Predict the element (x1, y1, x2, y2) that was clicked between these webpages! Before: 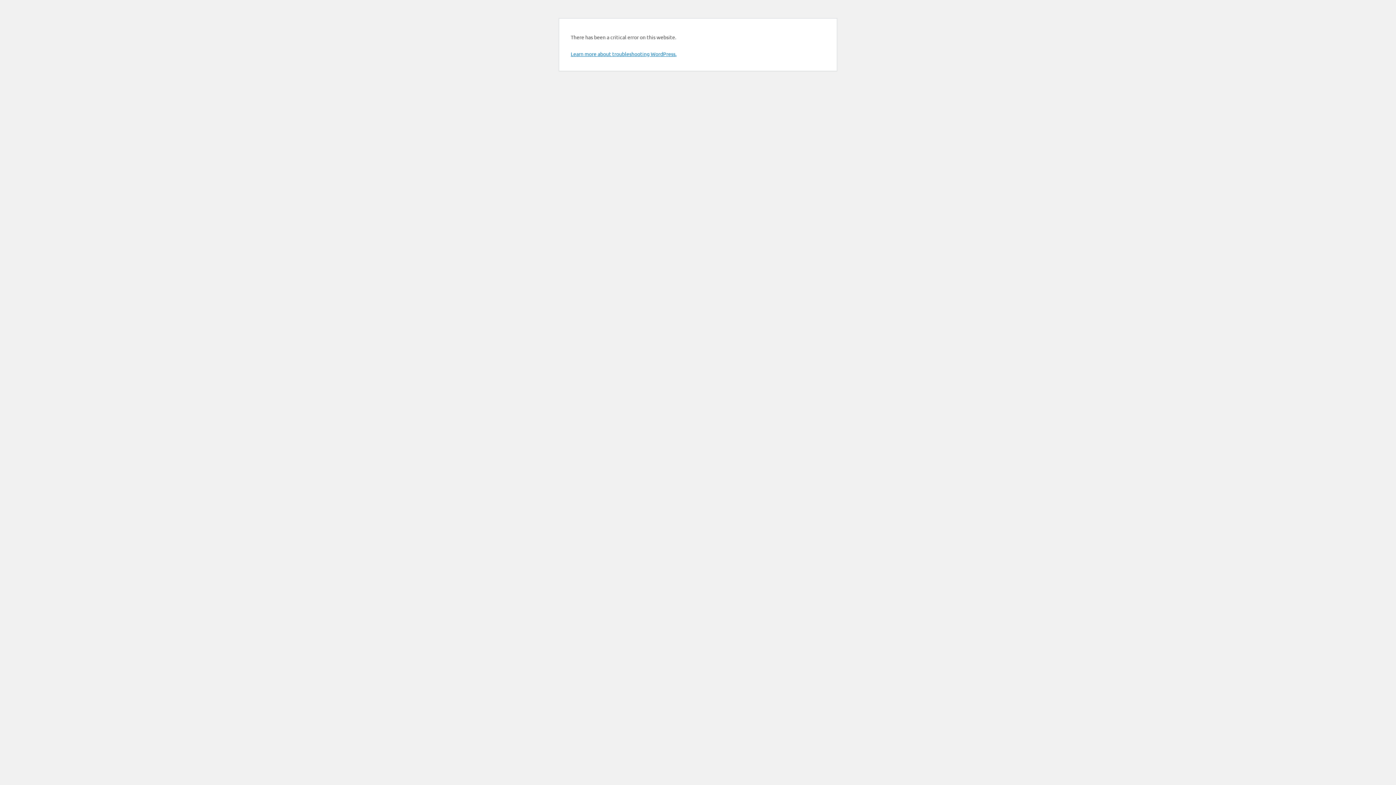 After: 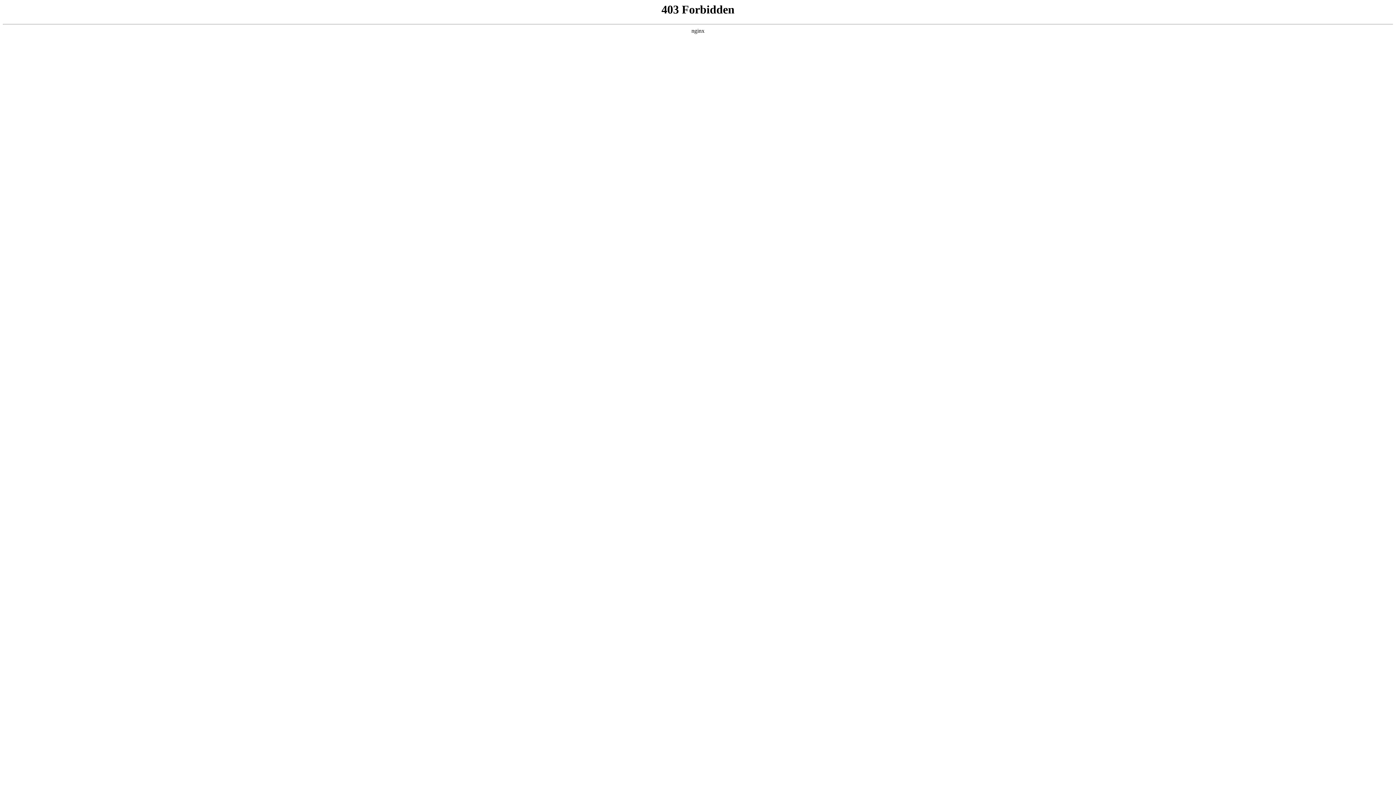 Action: label: Learn more about troubleshooting WordPress. bbox: (570, 50, 676, 57)